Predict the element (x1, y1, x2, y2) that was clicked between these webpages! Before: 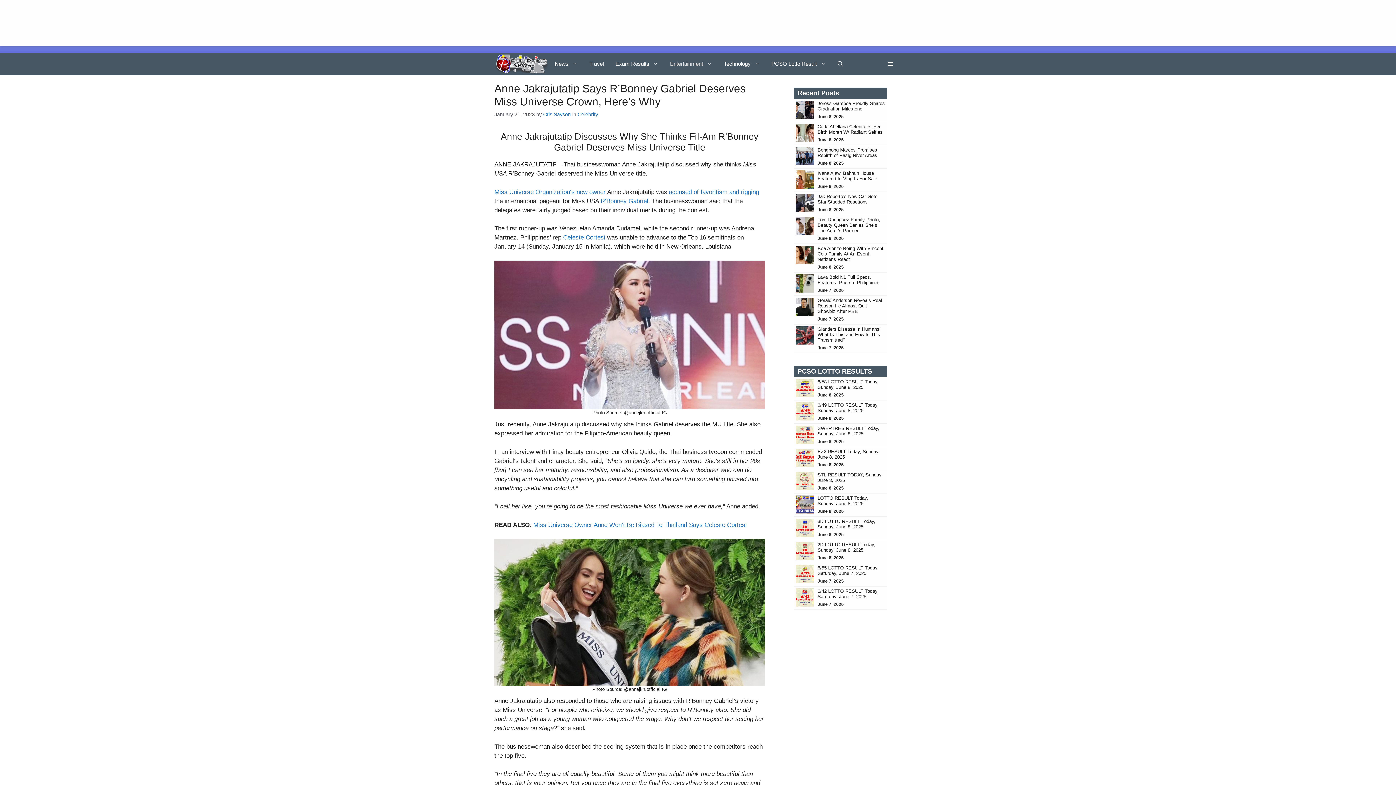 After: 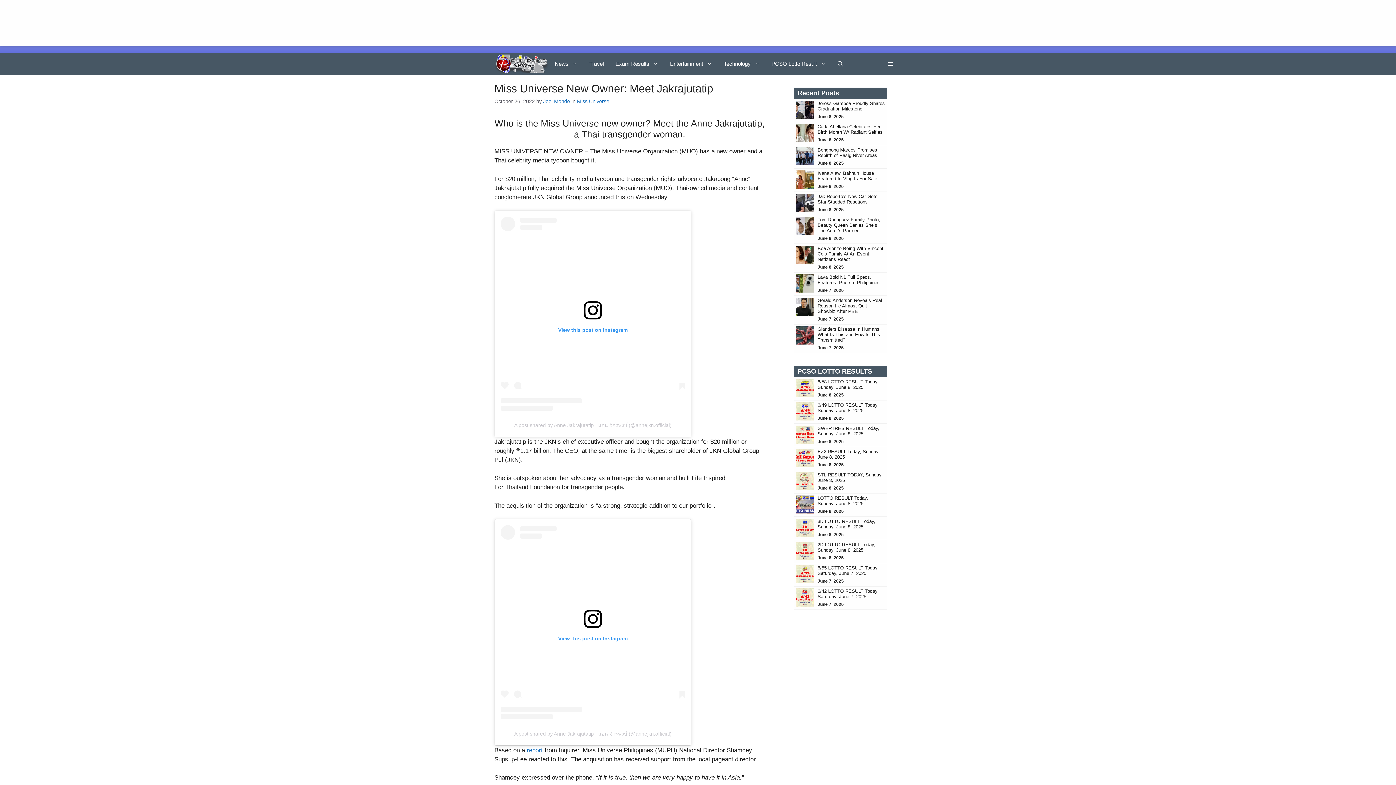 Action: bbox: (494, 188, 605, 195) label: Miss Universe Organization’s new owner